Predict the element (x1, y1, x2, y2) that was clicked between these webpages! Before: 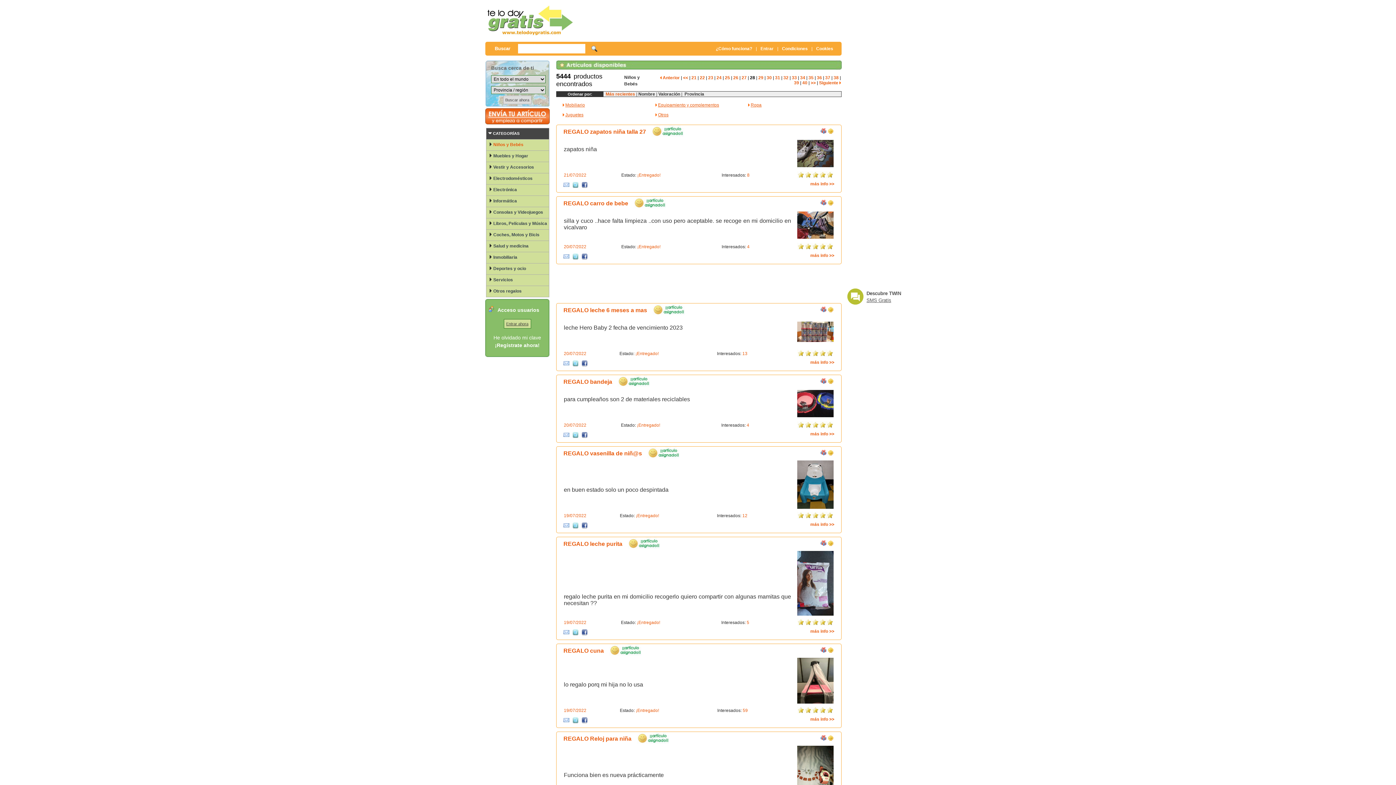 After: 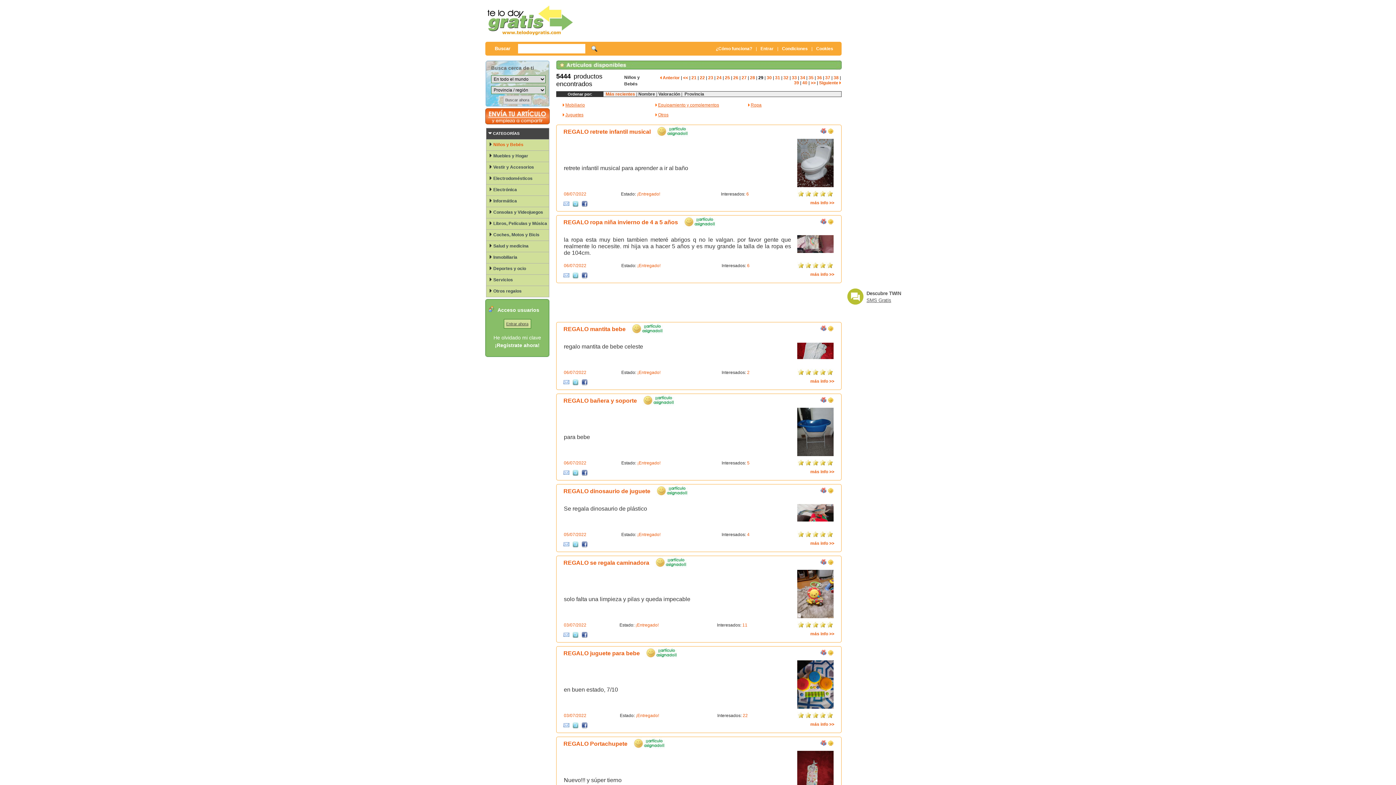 Action: bbox: (819, 80, 841, 85) label: Siguiente 